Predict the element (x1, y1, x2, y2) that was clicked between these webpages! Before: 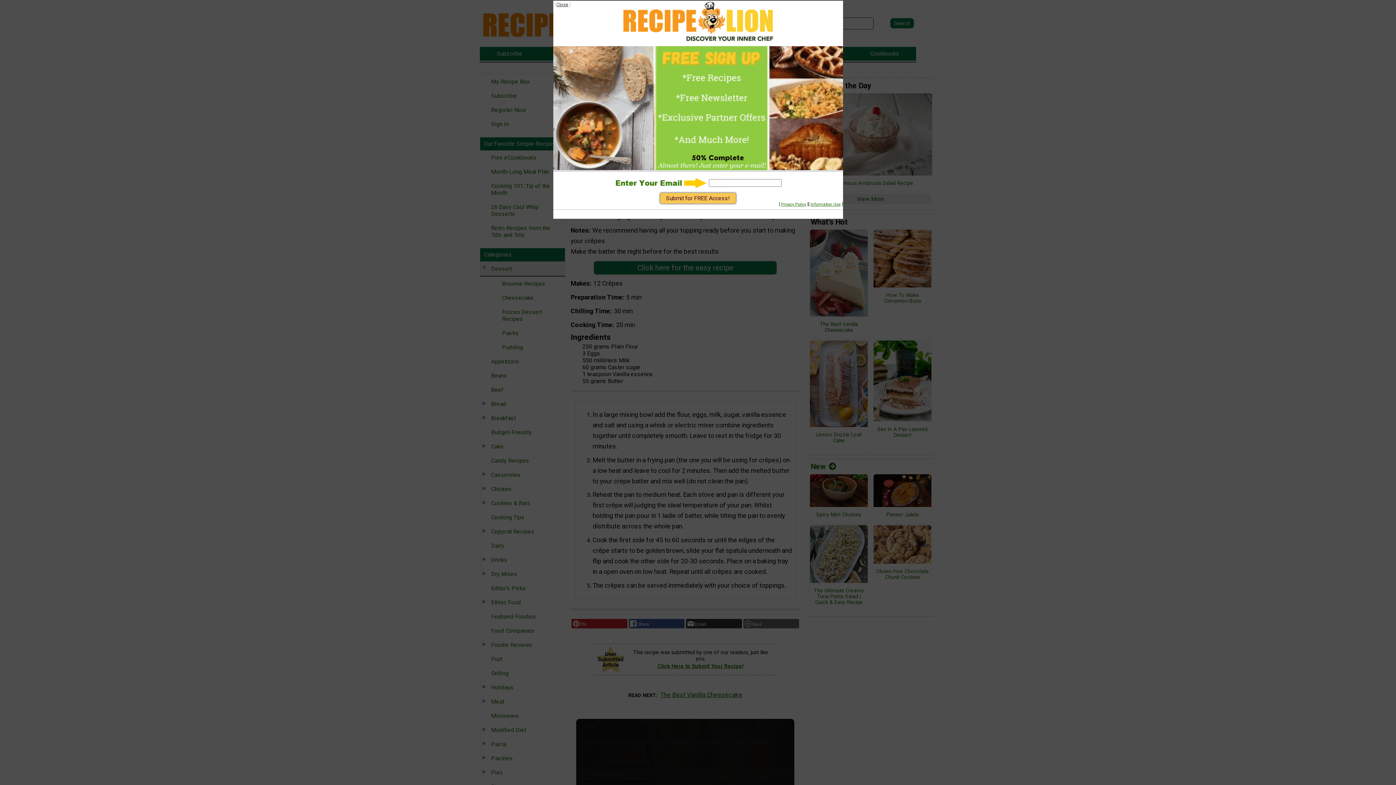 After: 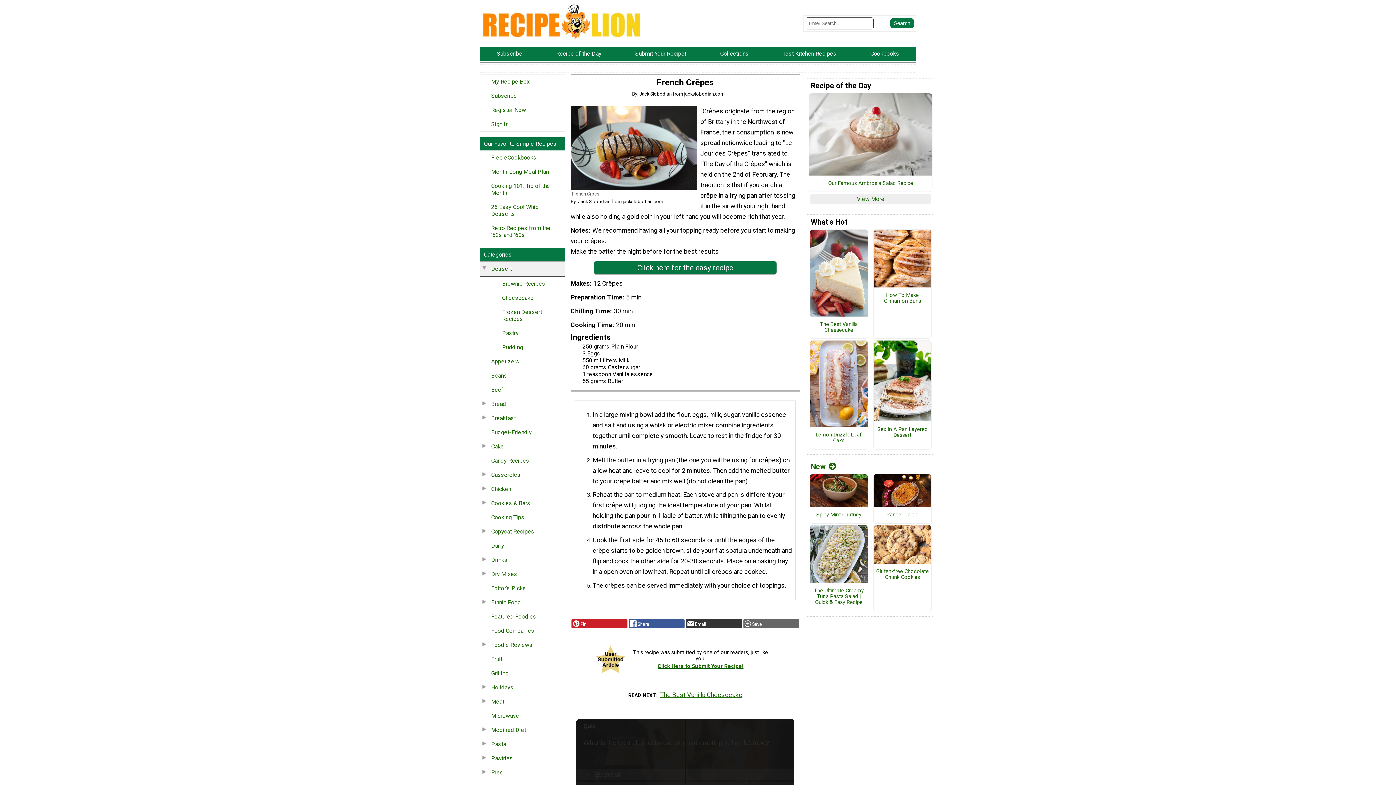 Action: label: Close bbox: (556, 1, 568, 7)